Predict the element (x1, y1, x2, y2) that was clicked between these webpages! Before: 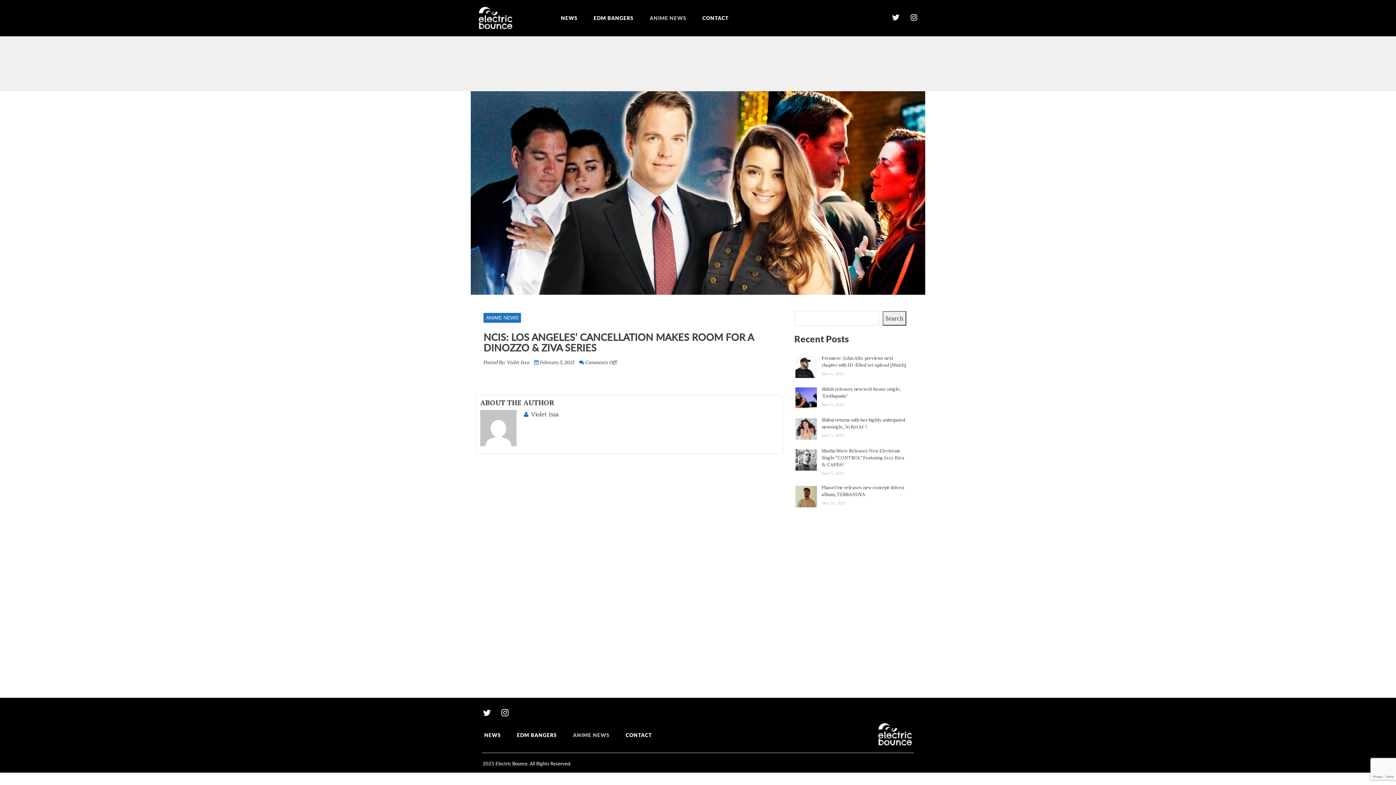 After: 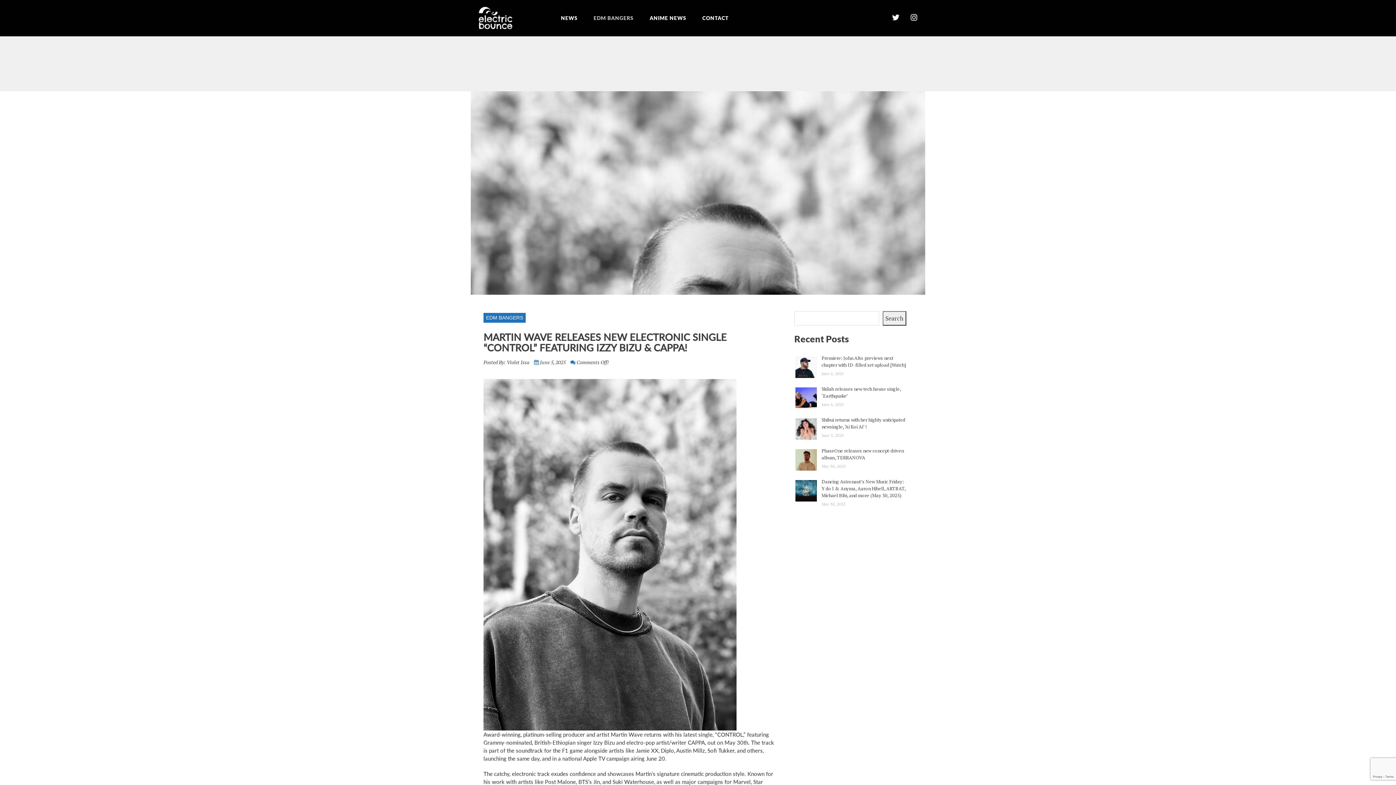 Action: label: Martin Wave Releases New Electronic Single “CONTROL” Featuring Izzy Bizu & CAPPA! bbox: (821, 447, 904, 468)